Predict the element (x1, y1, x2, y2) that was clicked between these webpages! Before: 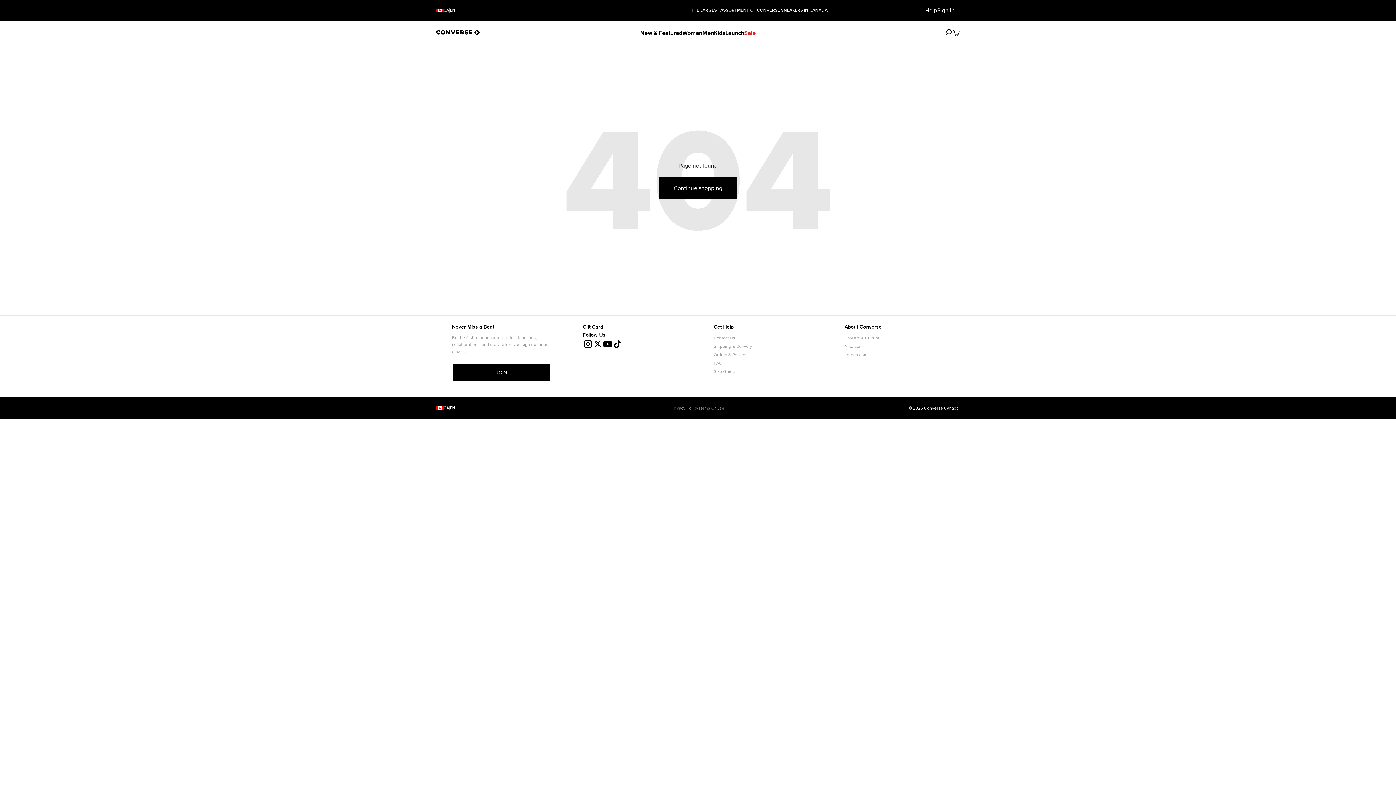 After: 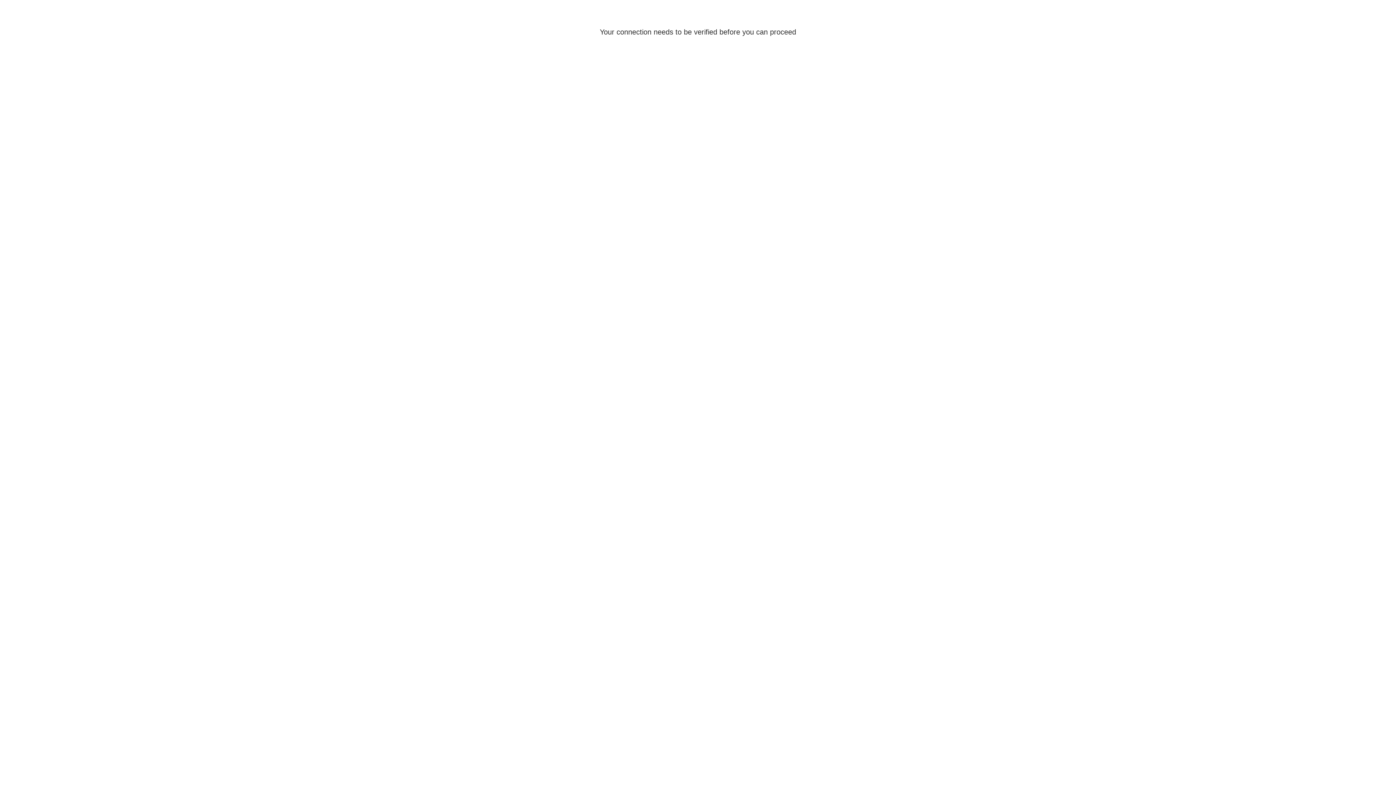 Action: bbox: (937, 5, 960, 14) label: Sign in